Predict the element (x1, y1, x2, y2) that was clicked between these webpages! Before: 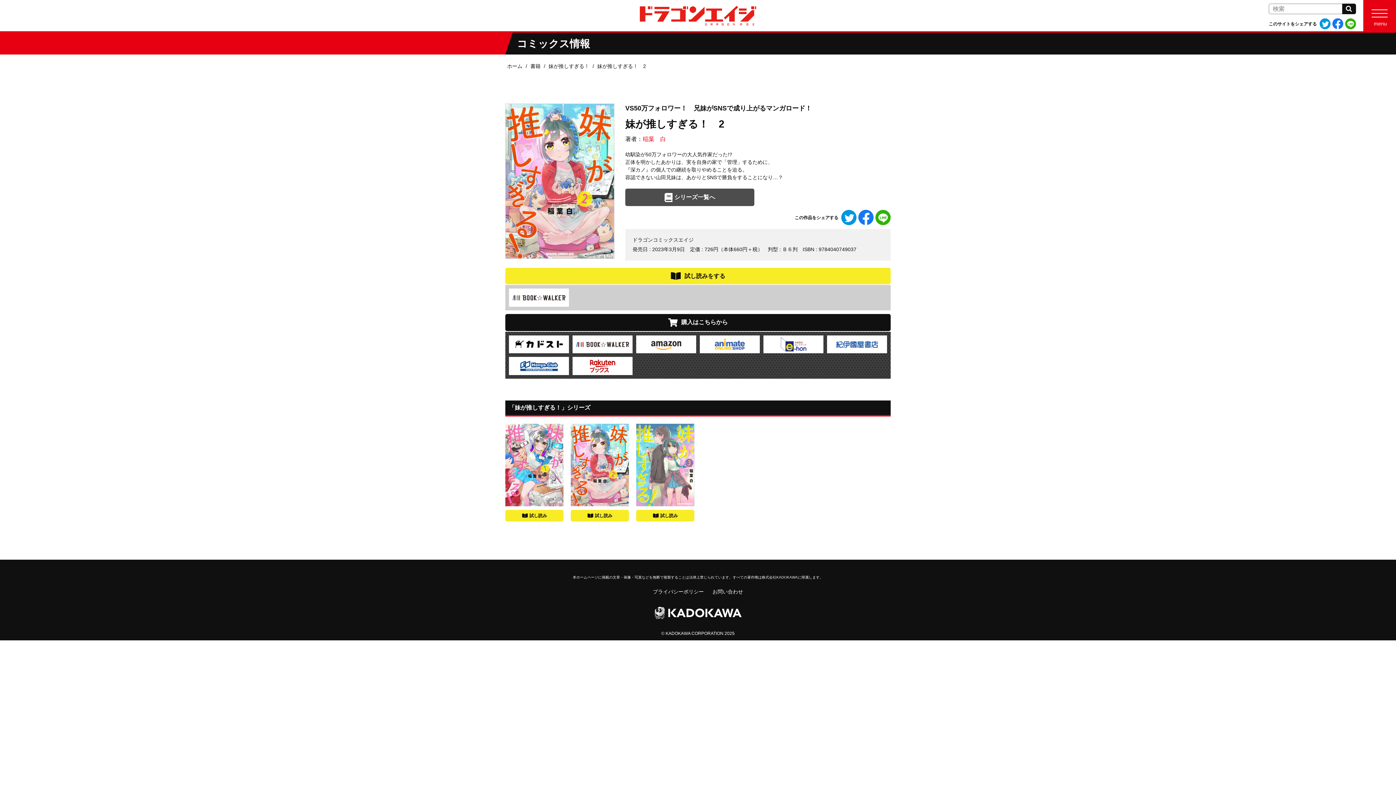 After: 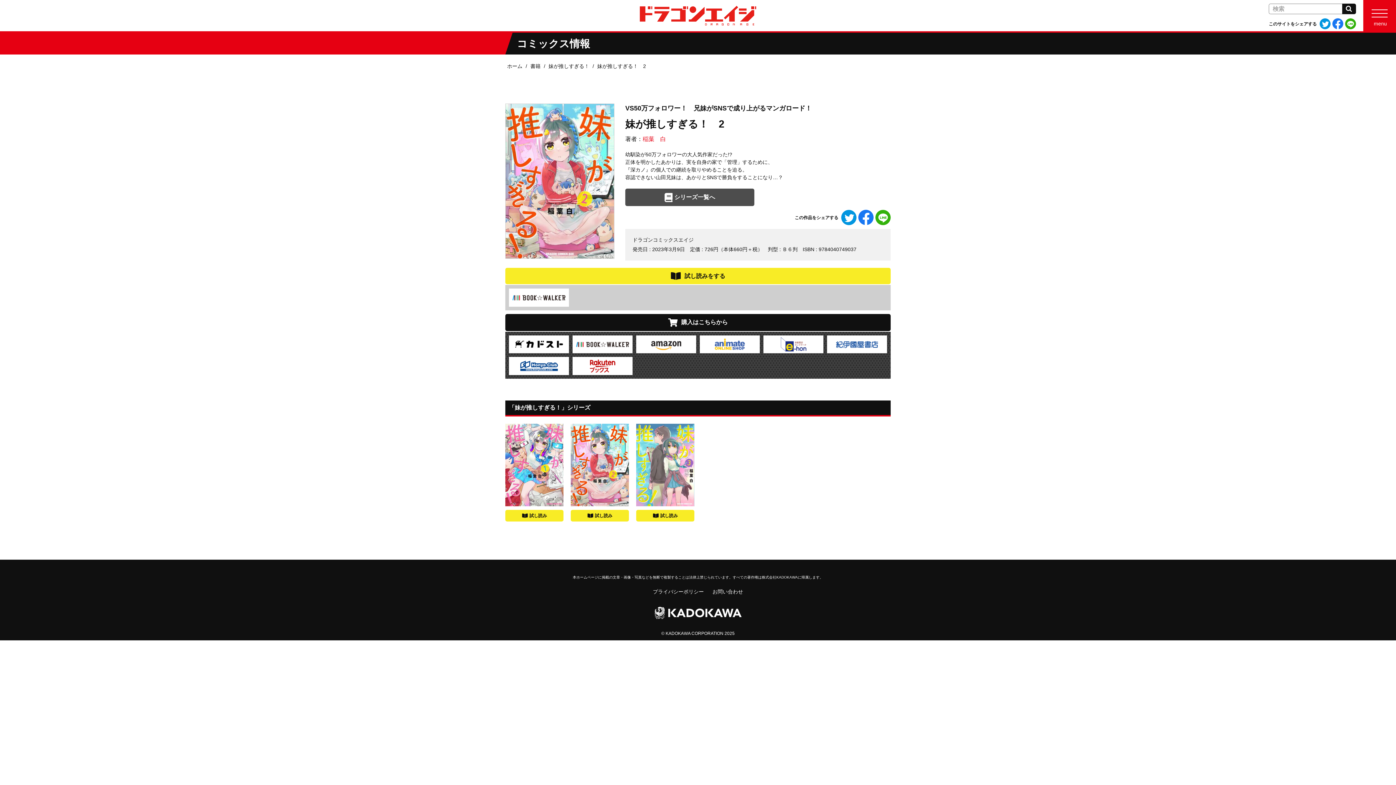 Action: bbox: (654, 610, 741, 615)